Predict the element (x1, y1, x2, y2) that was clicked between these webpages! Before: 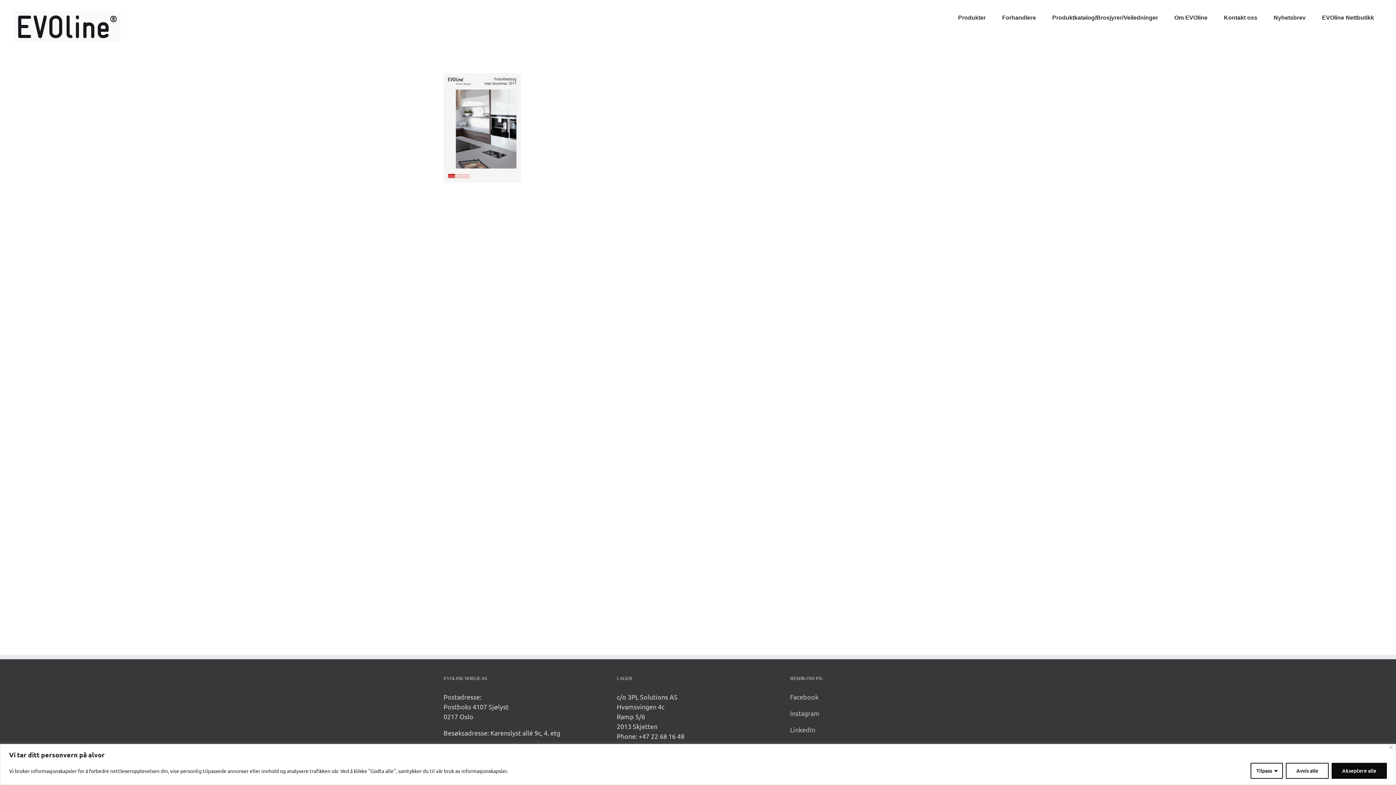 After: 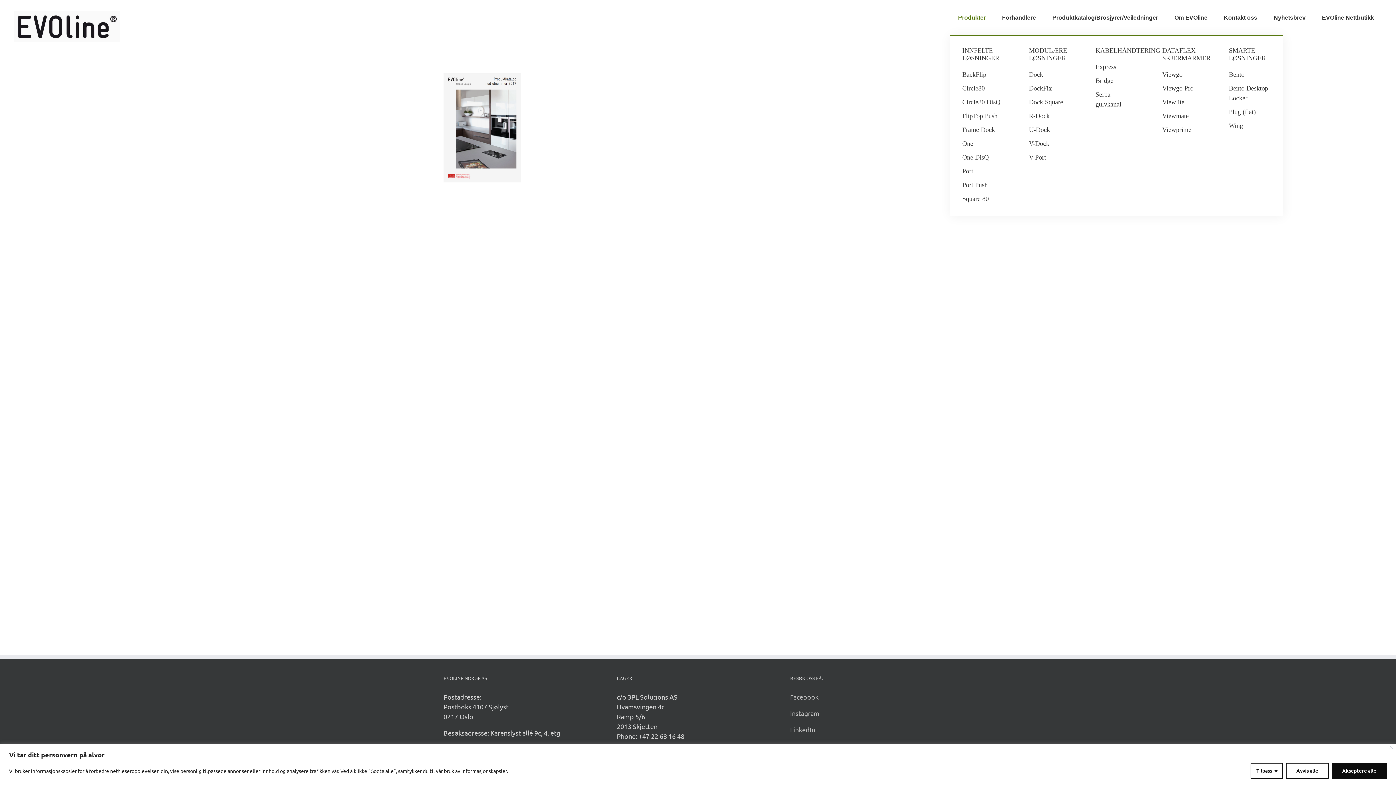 Action: bbox: (950, 0, 994, 35) label: Produkter